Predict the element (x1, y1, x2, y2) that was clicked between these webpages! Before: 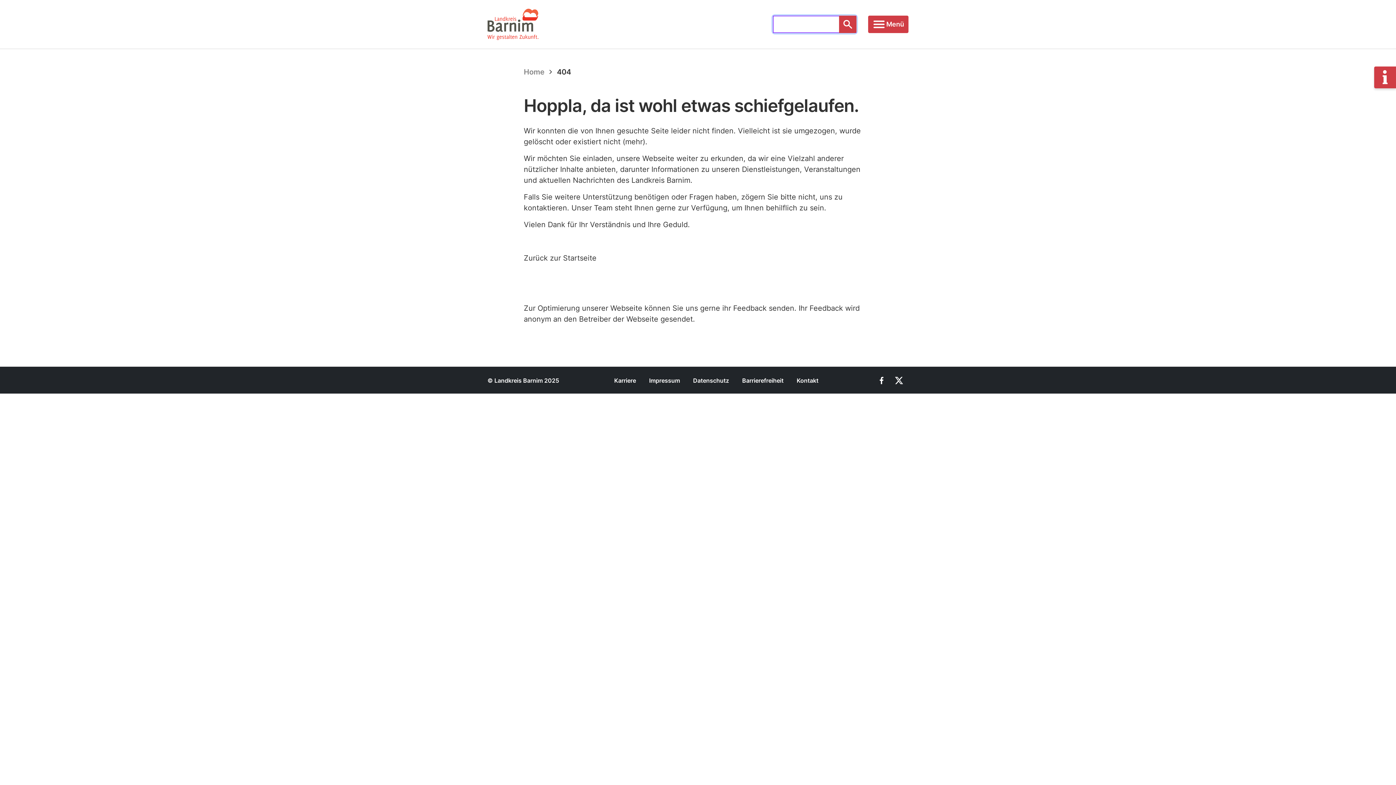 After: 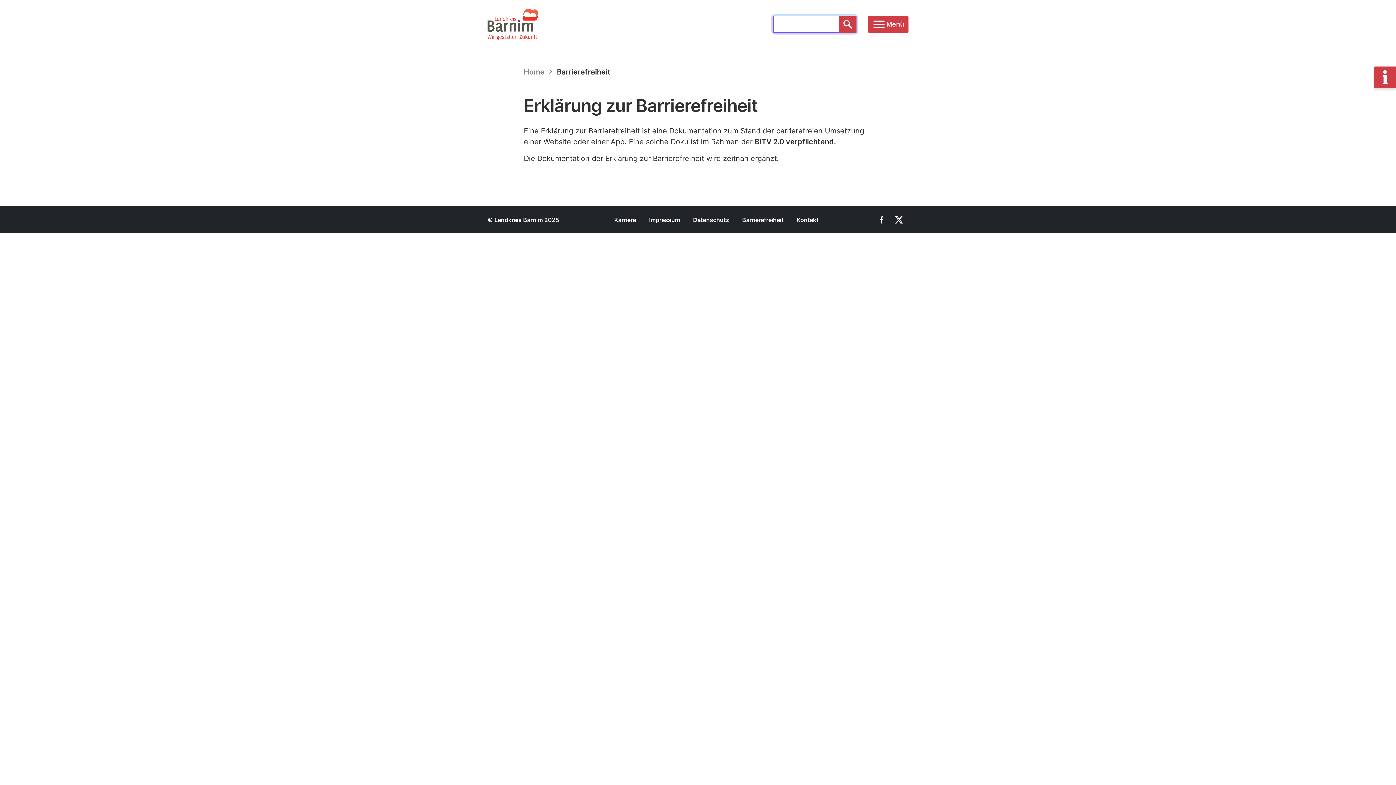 Action: bbox: (735, 376, 790, 384) label: Barrierefreiheit